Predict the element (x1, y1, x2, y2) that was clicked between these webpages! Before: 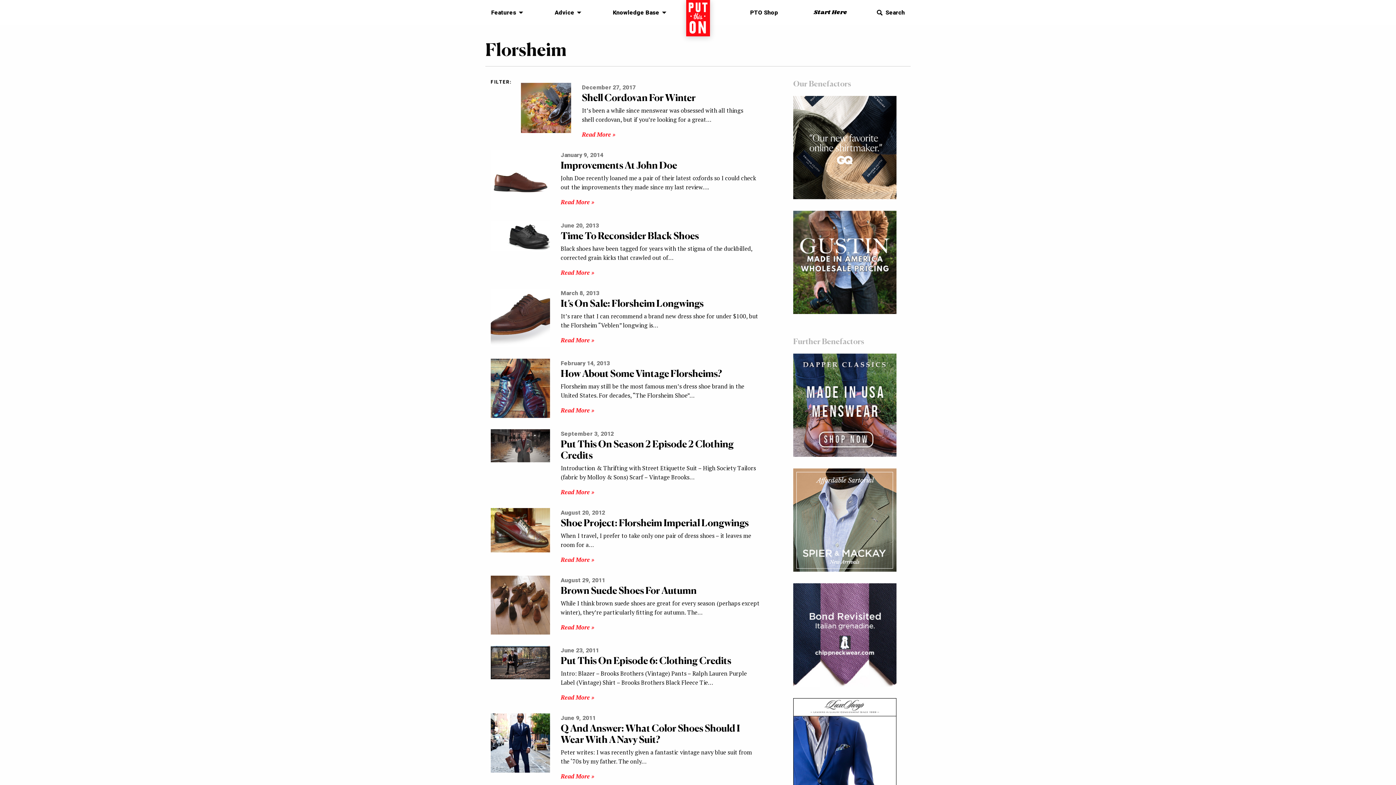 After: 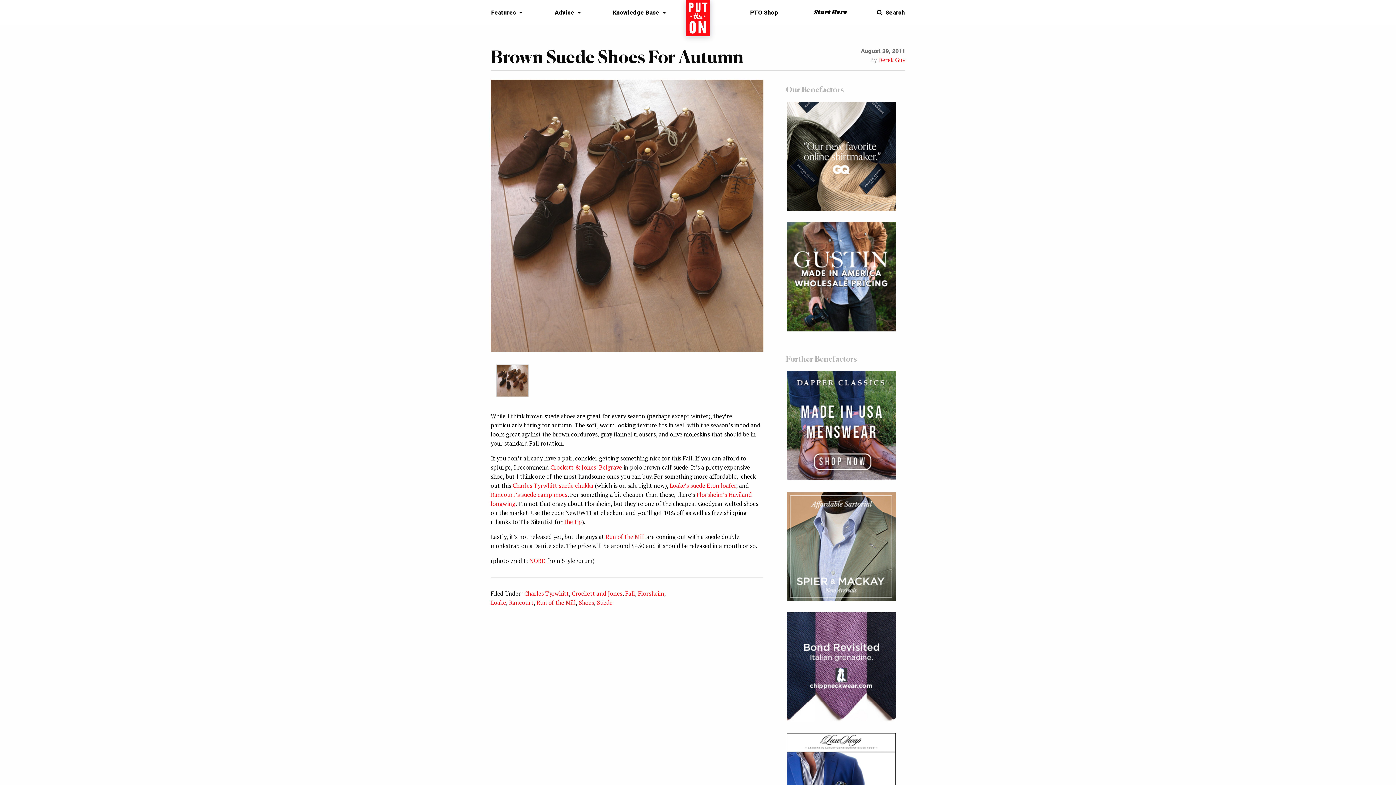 Action: bbox: (560, 623, 594, 631) label: Read More »